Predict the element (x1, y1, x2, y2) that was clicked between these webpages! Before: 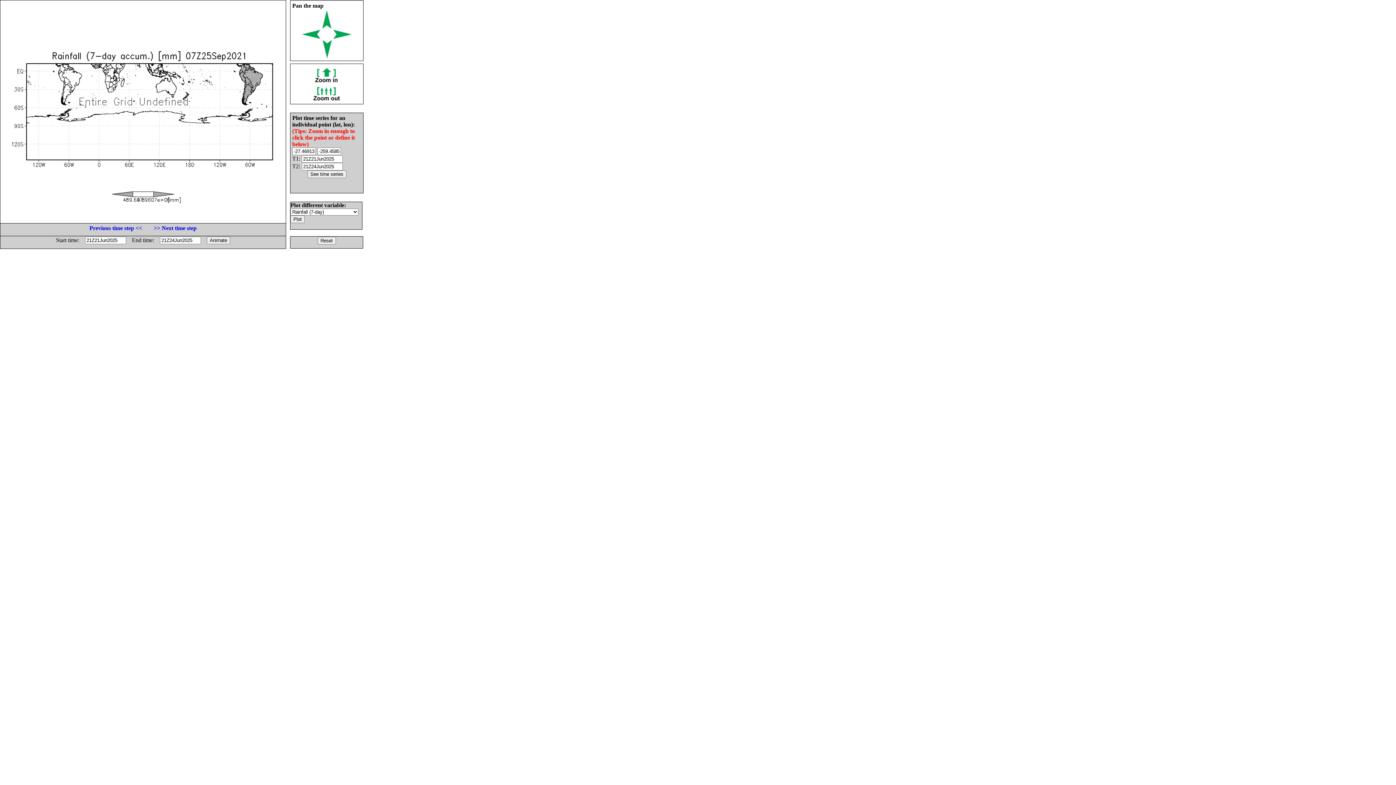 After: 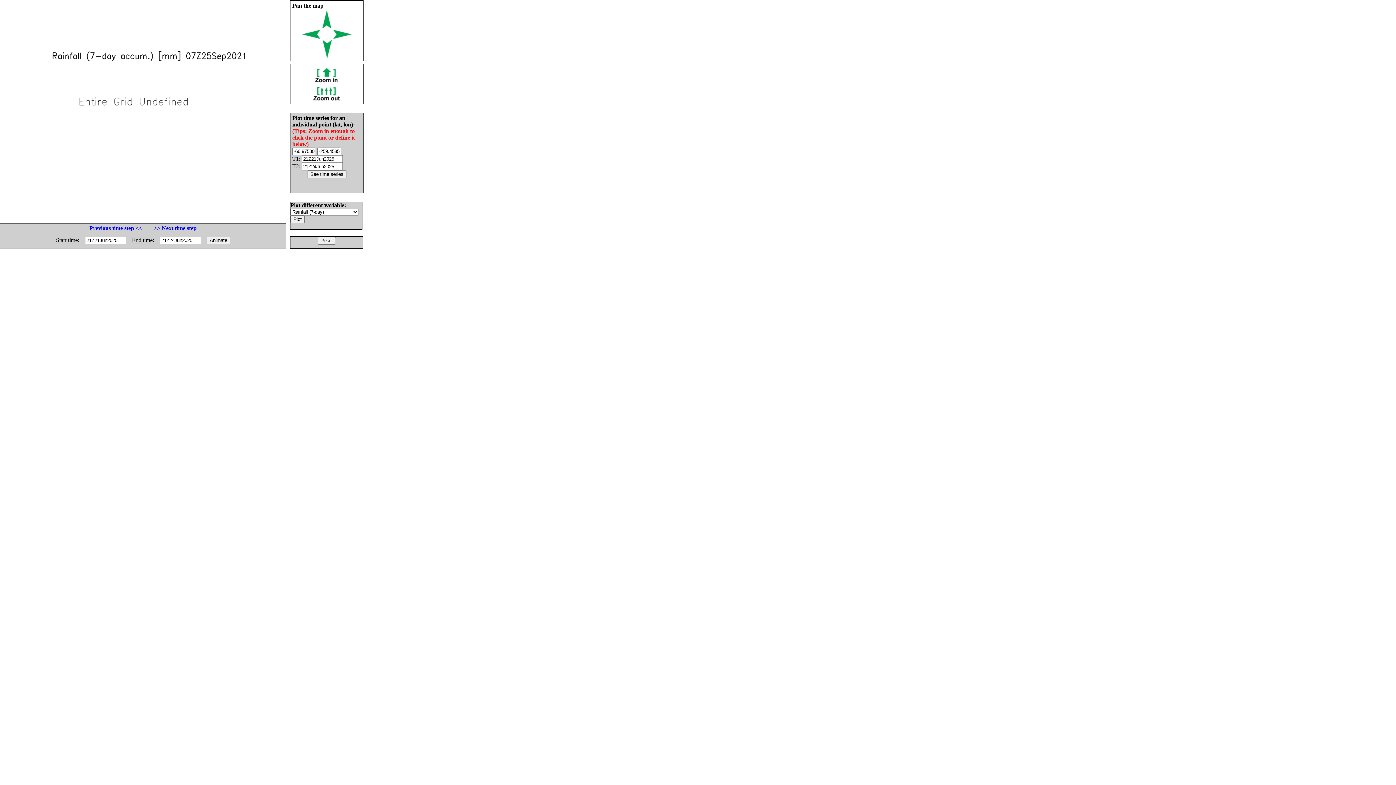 Action: bbox: (302, 33, 320, 40)